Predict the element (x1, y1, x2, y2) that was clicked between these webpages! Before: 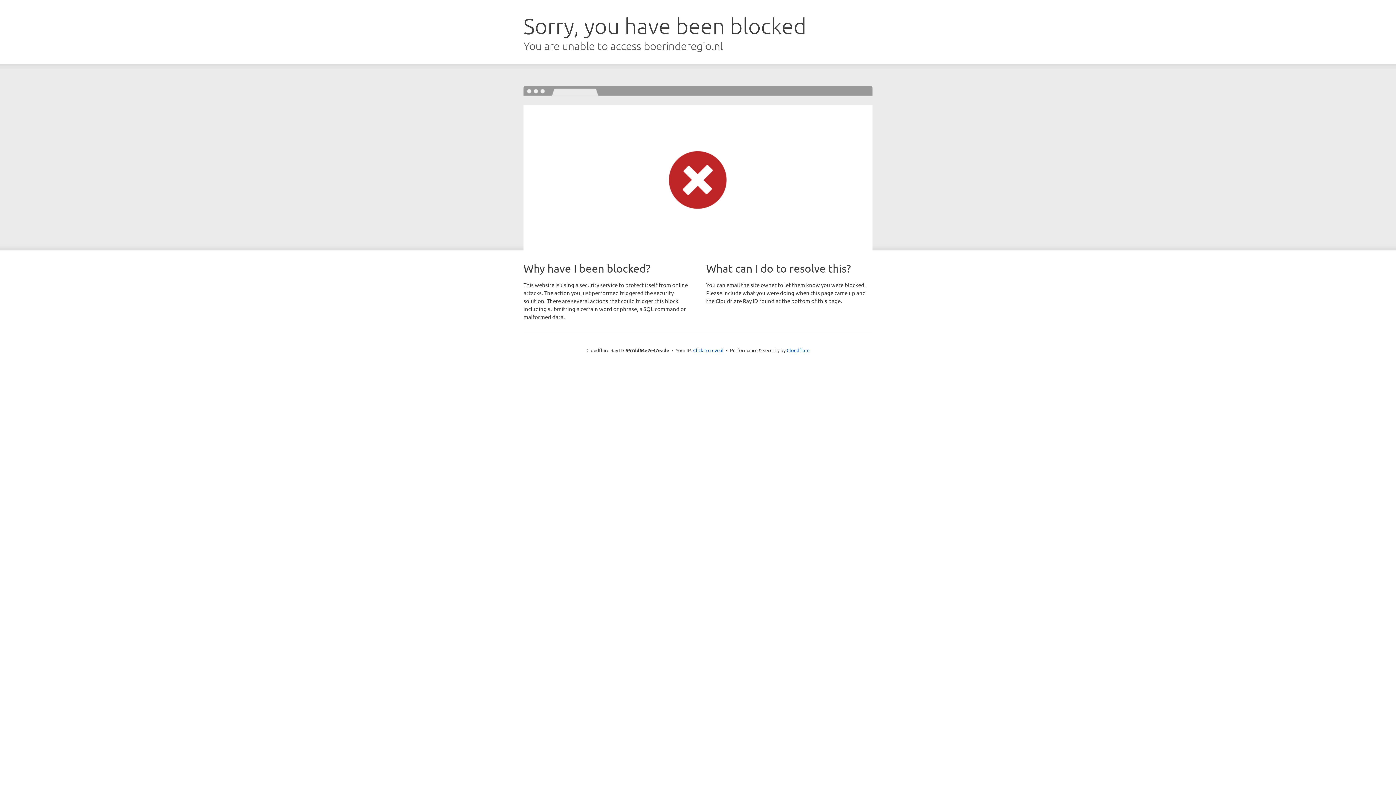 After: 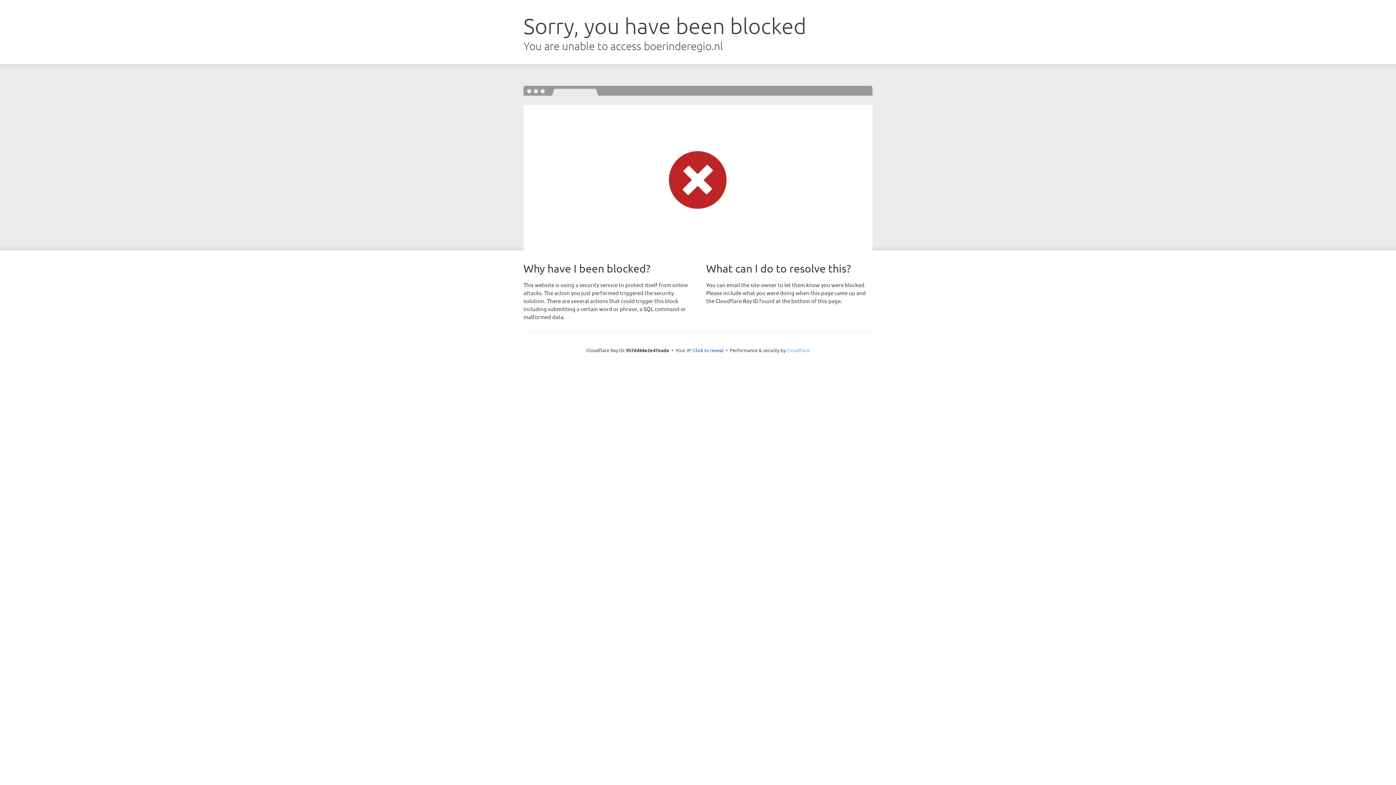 Action: label: Cloudflare bbox: (786, 347, 809, 353)